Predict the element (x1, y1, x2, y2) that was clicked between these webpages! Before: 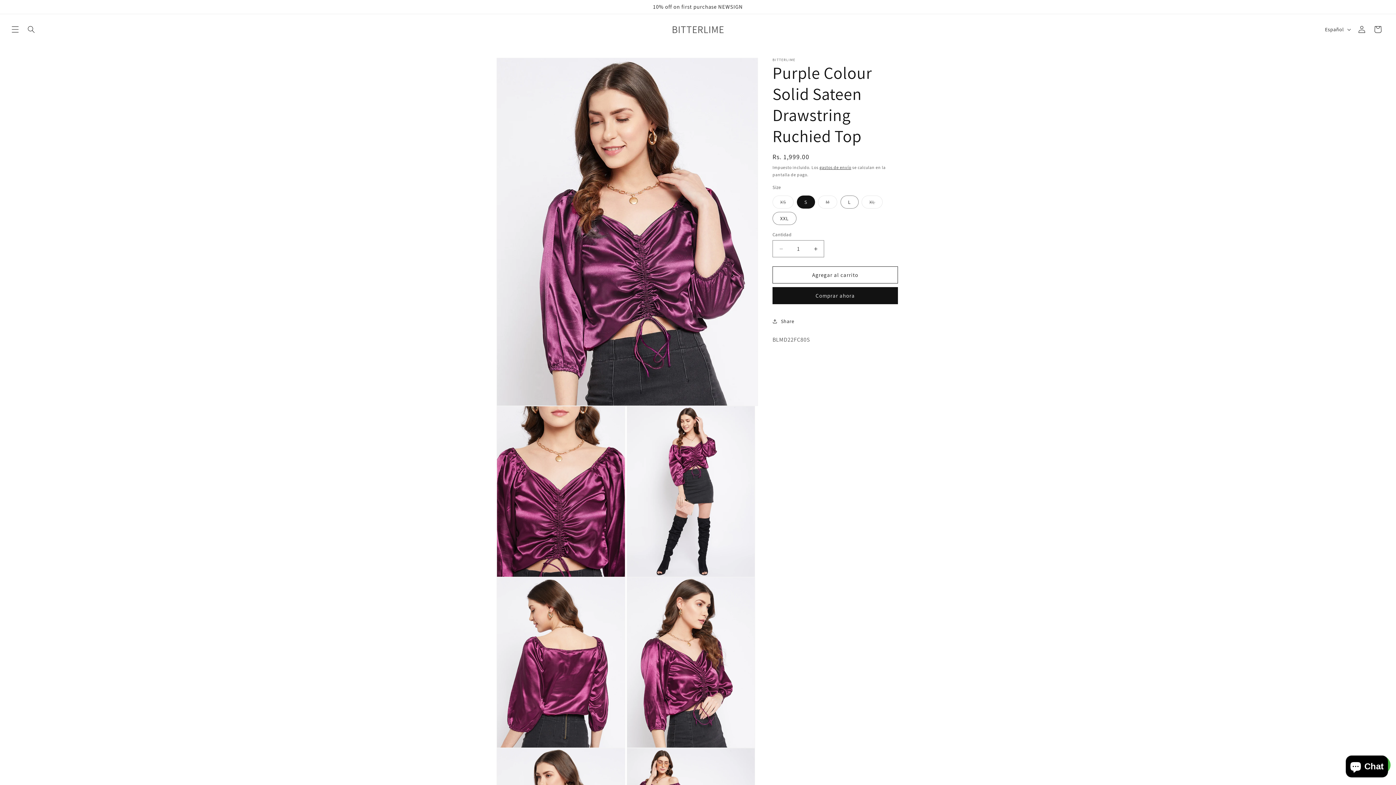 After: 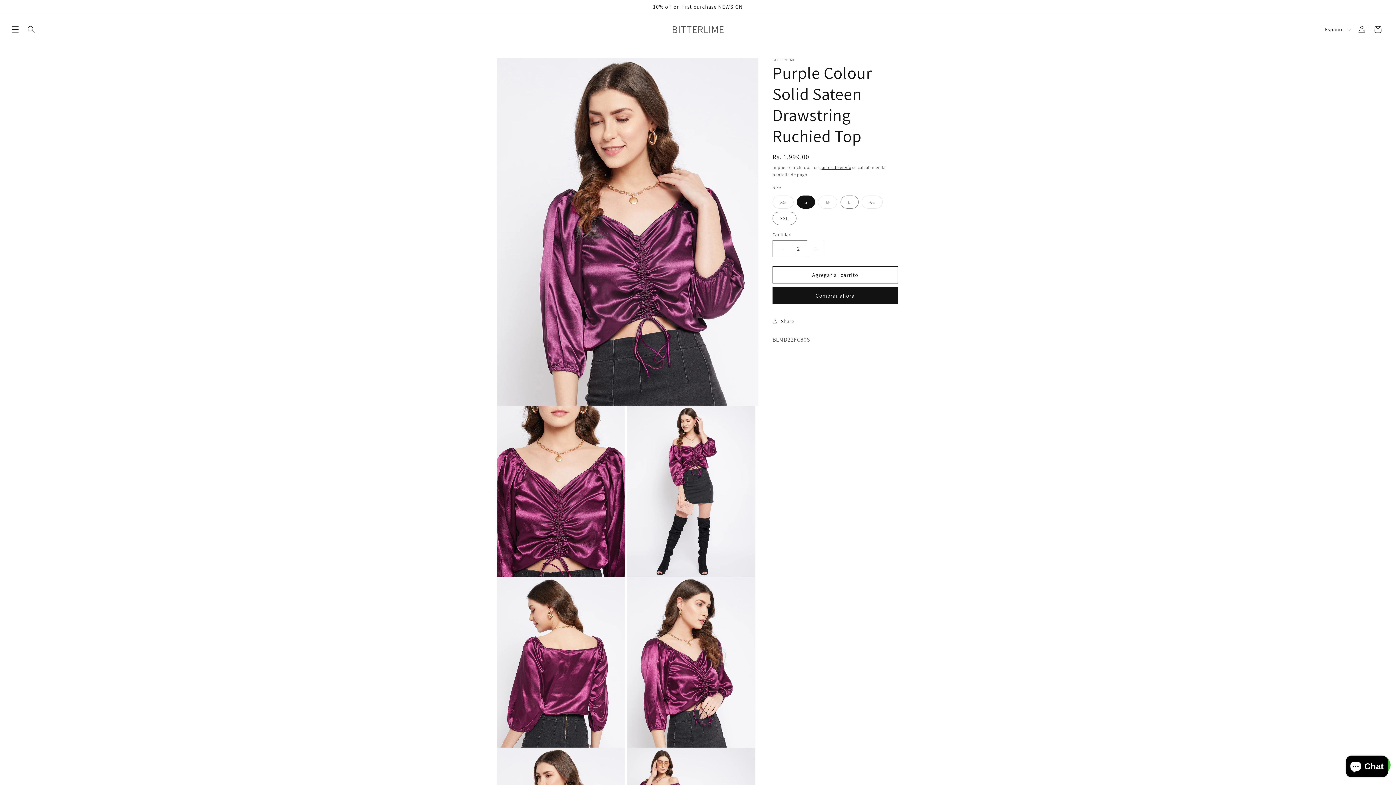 Action: bbox: (807, 240, 824, 257) label: Aumentar cantidad para Purple Colour Solid Sateen Drawstring Ruchied Top